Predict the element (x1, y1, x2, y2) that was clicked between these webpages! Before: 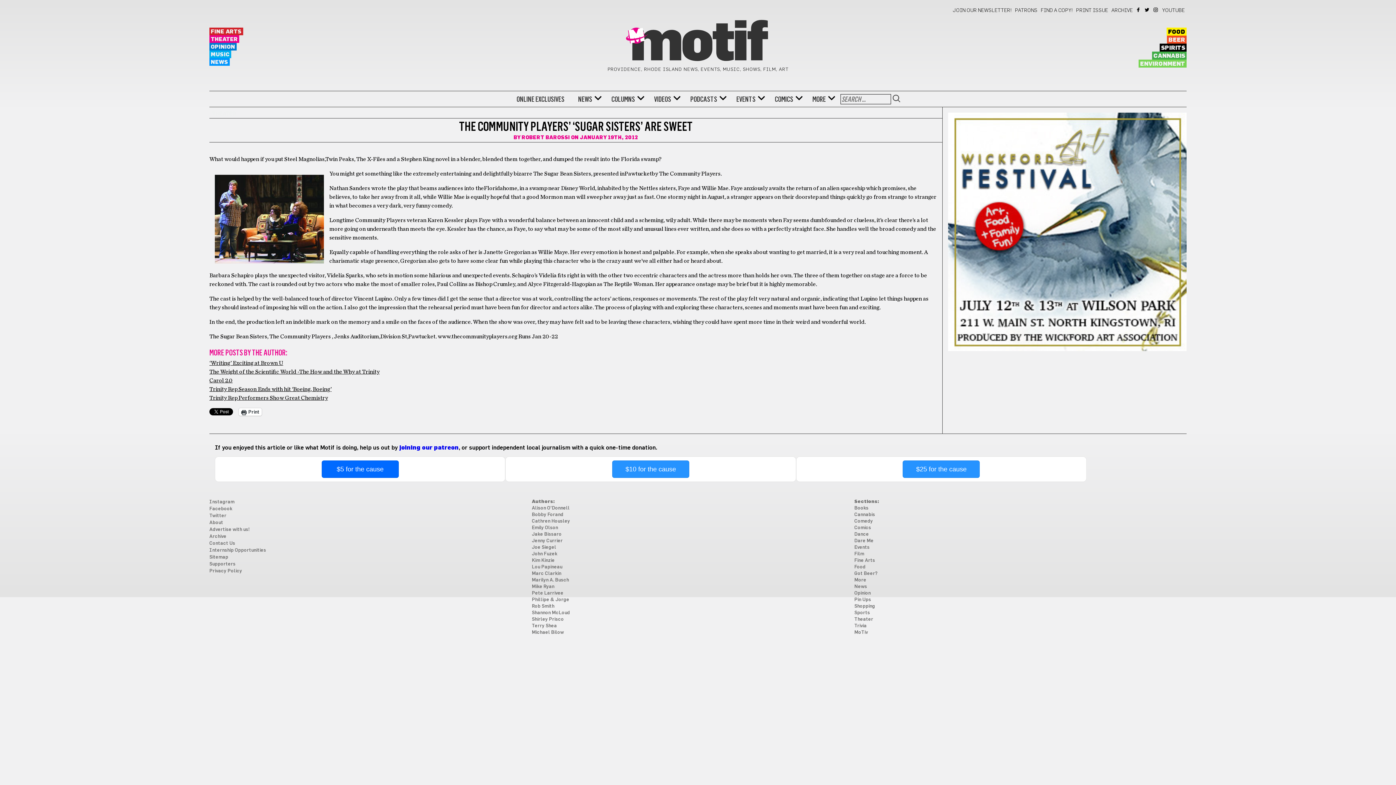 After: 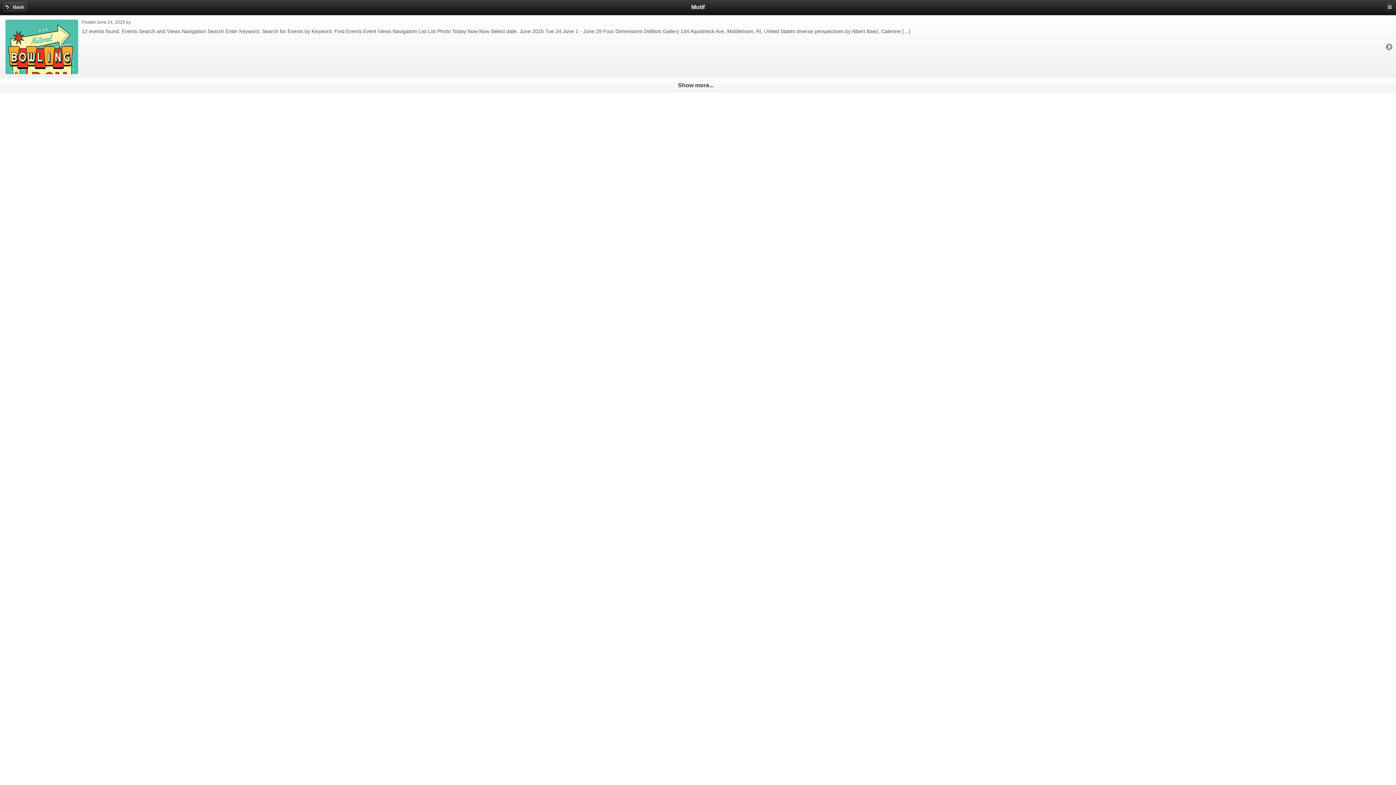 Action: bbox: (854, 545, 869, 550) label: Events